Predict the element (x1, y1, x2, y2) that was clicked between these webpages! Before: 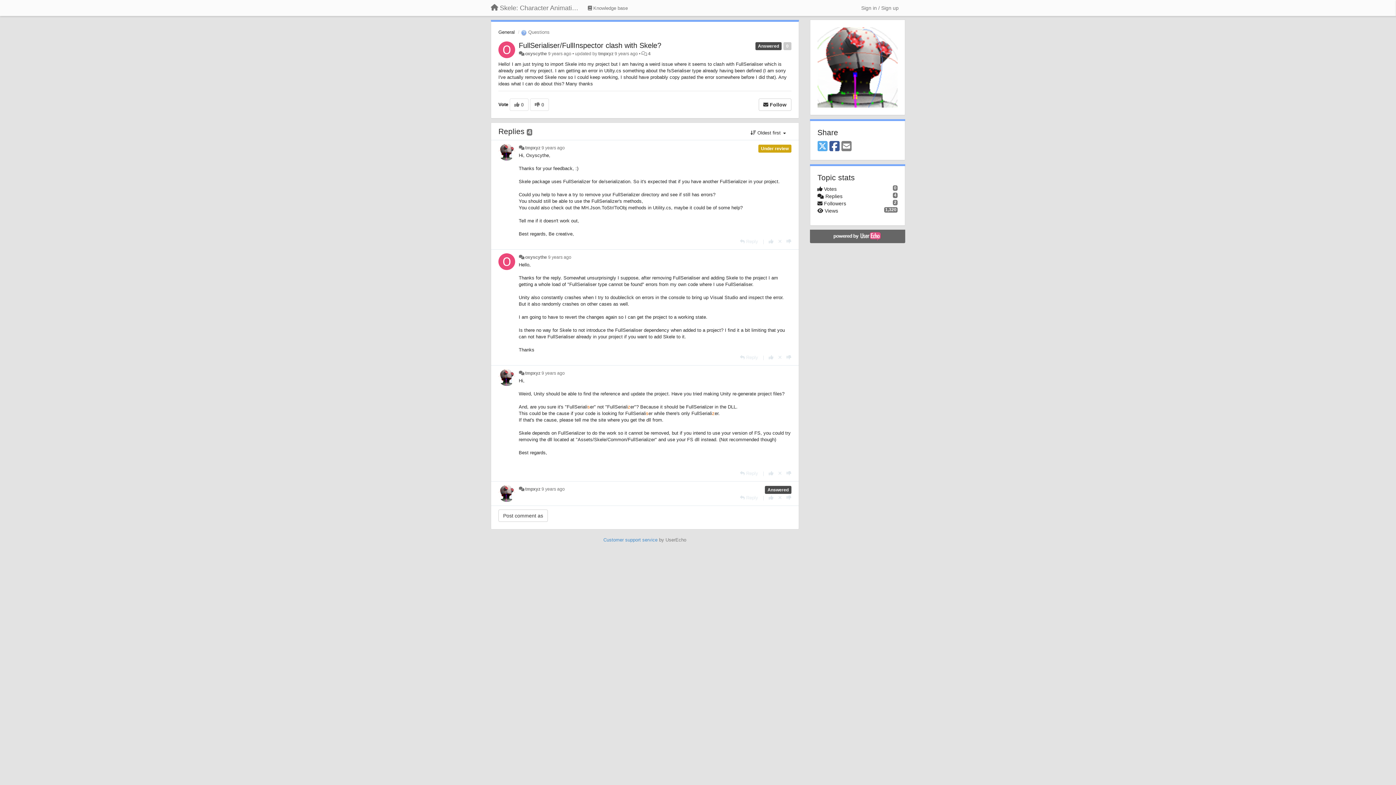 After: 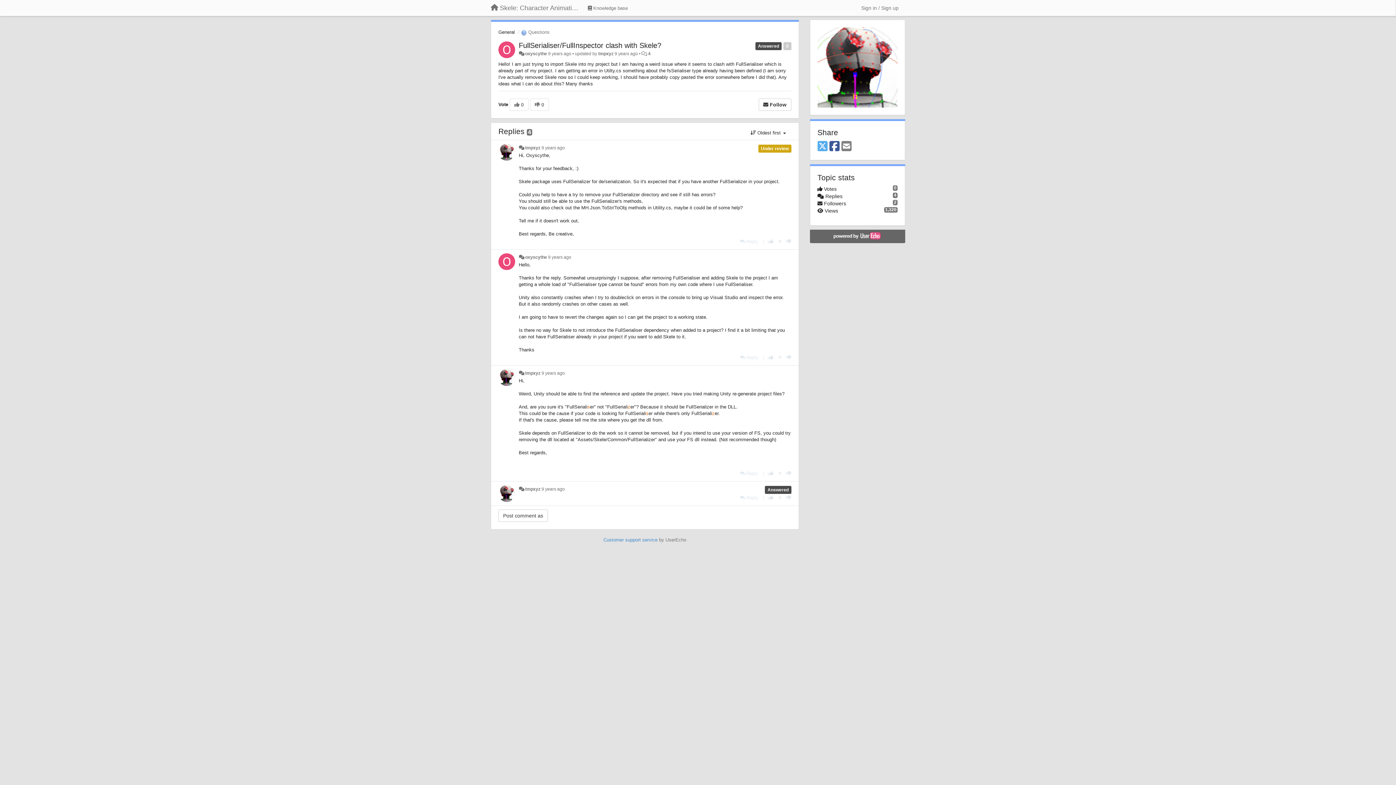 Action: label: Facebook bbox: (829, 140, 839, 152)